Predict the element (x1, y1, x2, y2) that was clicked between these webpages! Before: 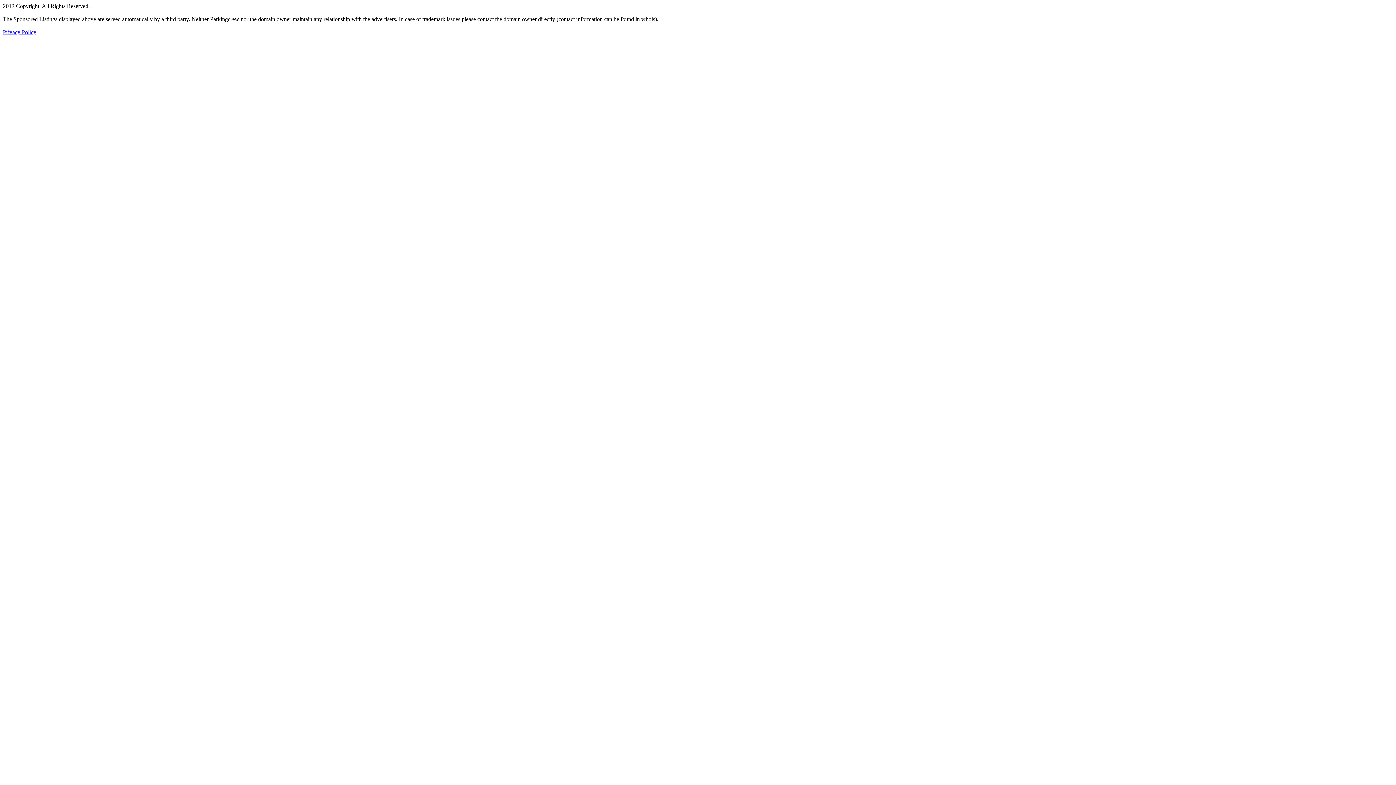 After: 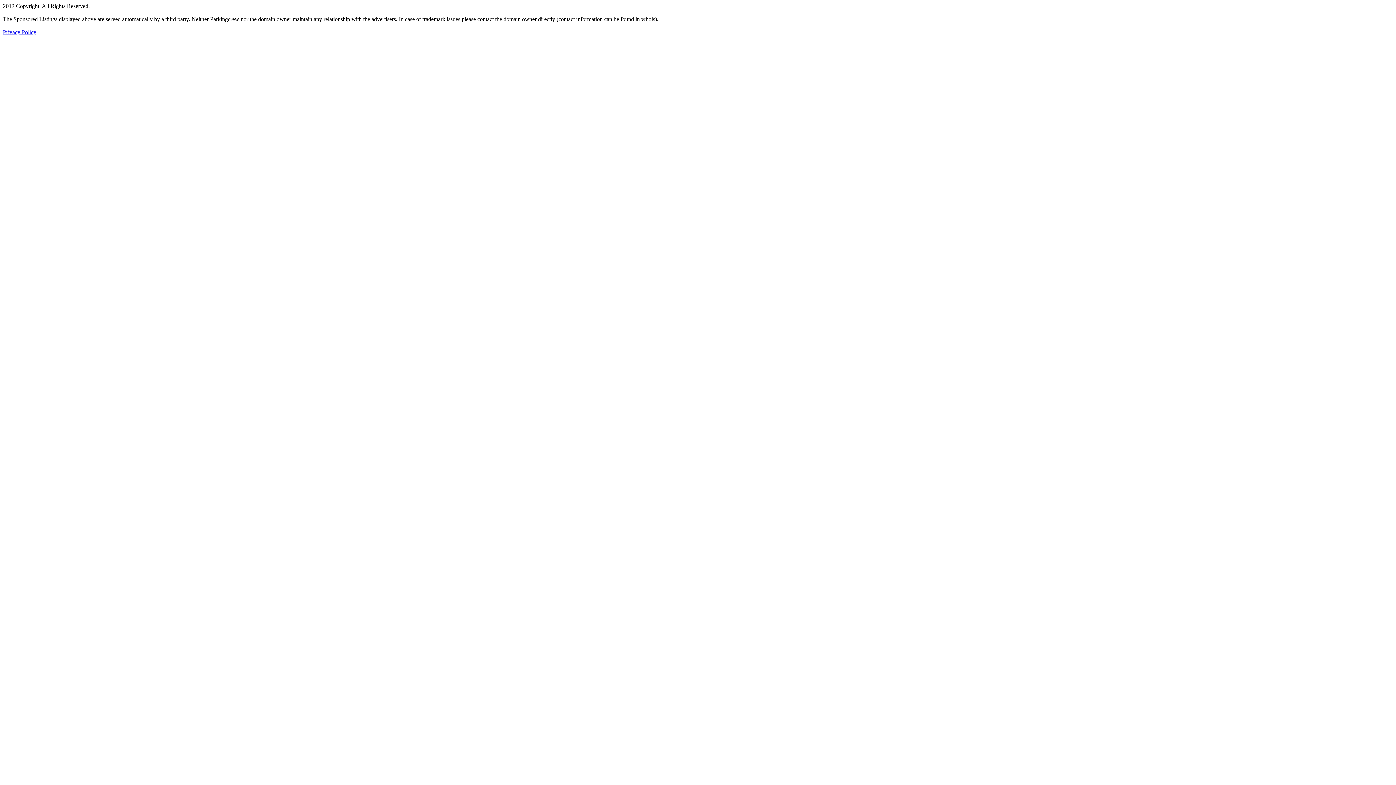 Action: bbox: (2, 29, 36, 35) label: Privacy Policy